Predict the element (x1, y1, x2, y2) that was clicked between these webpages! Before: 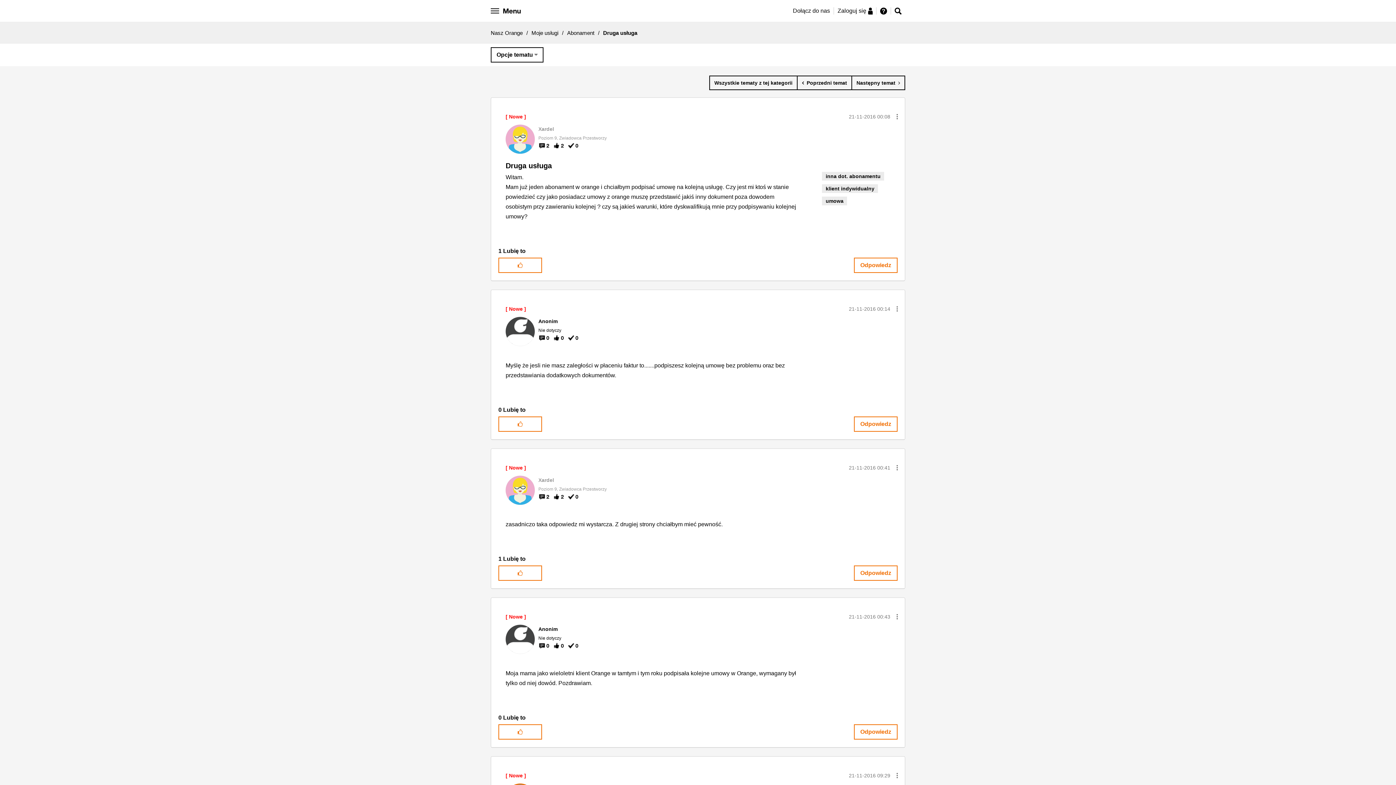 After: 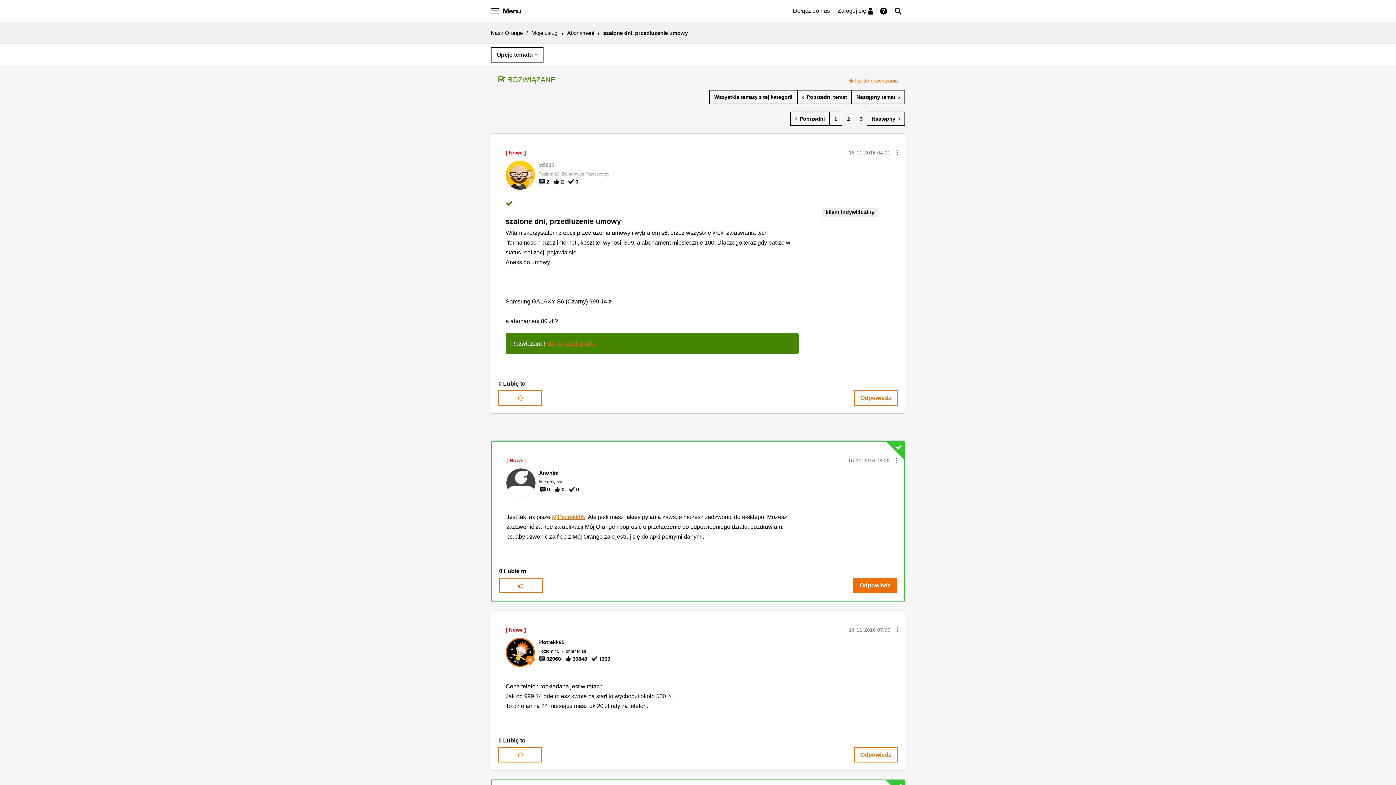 Action: label: Następny temat  bbox: (851, 75, 905, 90)